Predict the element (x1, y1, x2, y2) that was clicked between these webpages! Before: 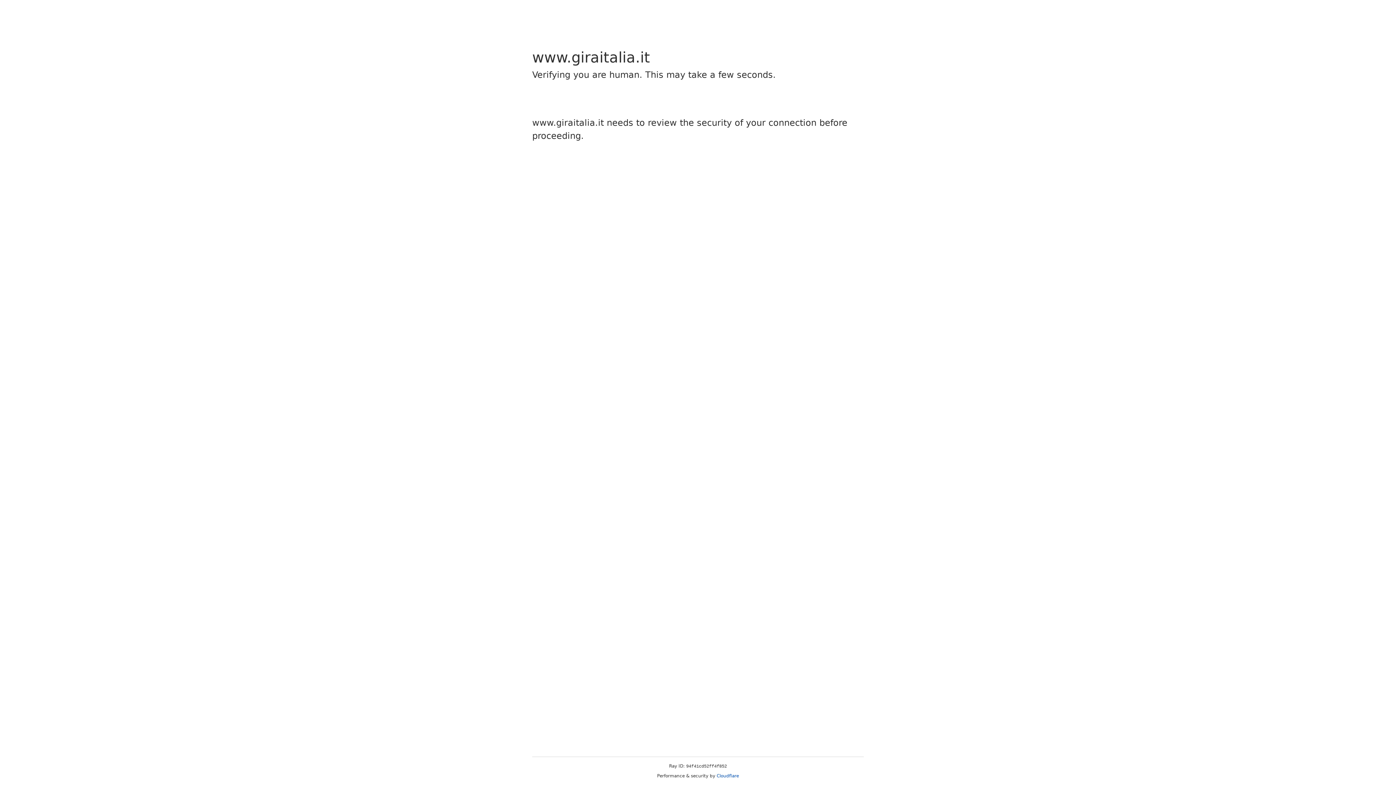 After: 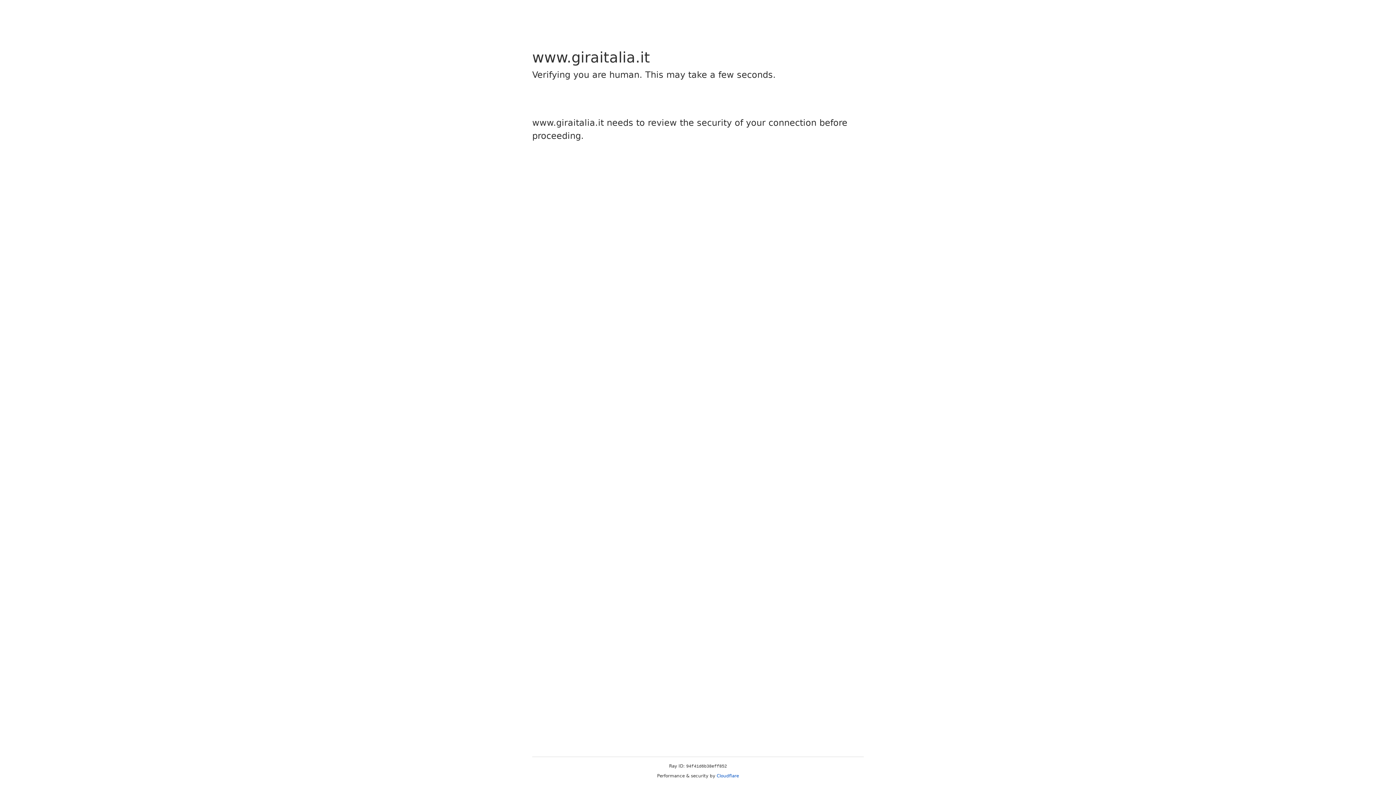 Action: bbox: (716, 773, 739, 778) label: Cloudflare